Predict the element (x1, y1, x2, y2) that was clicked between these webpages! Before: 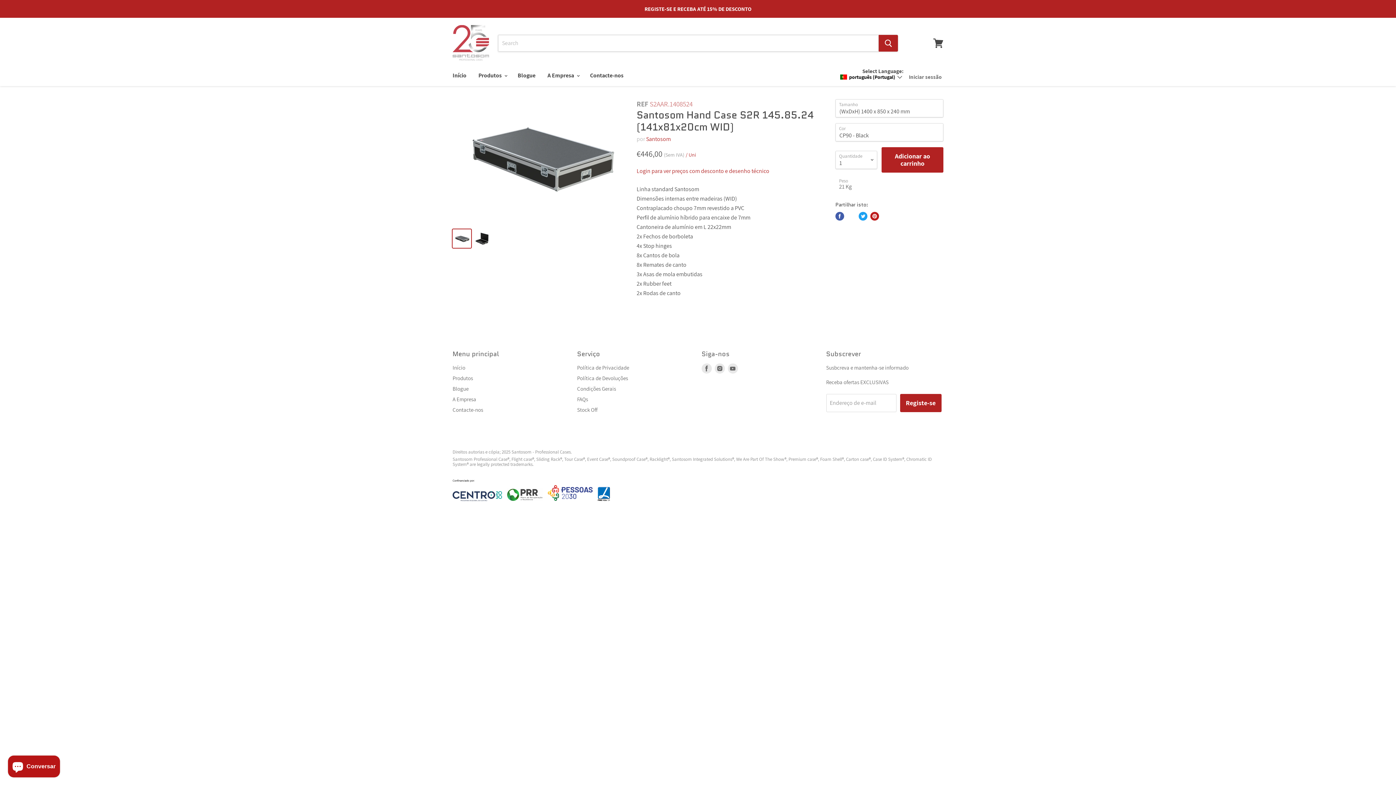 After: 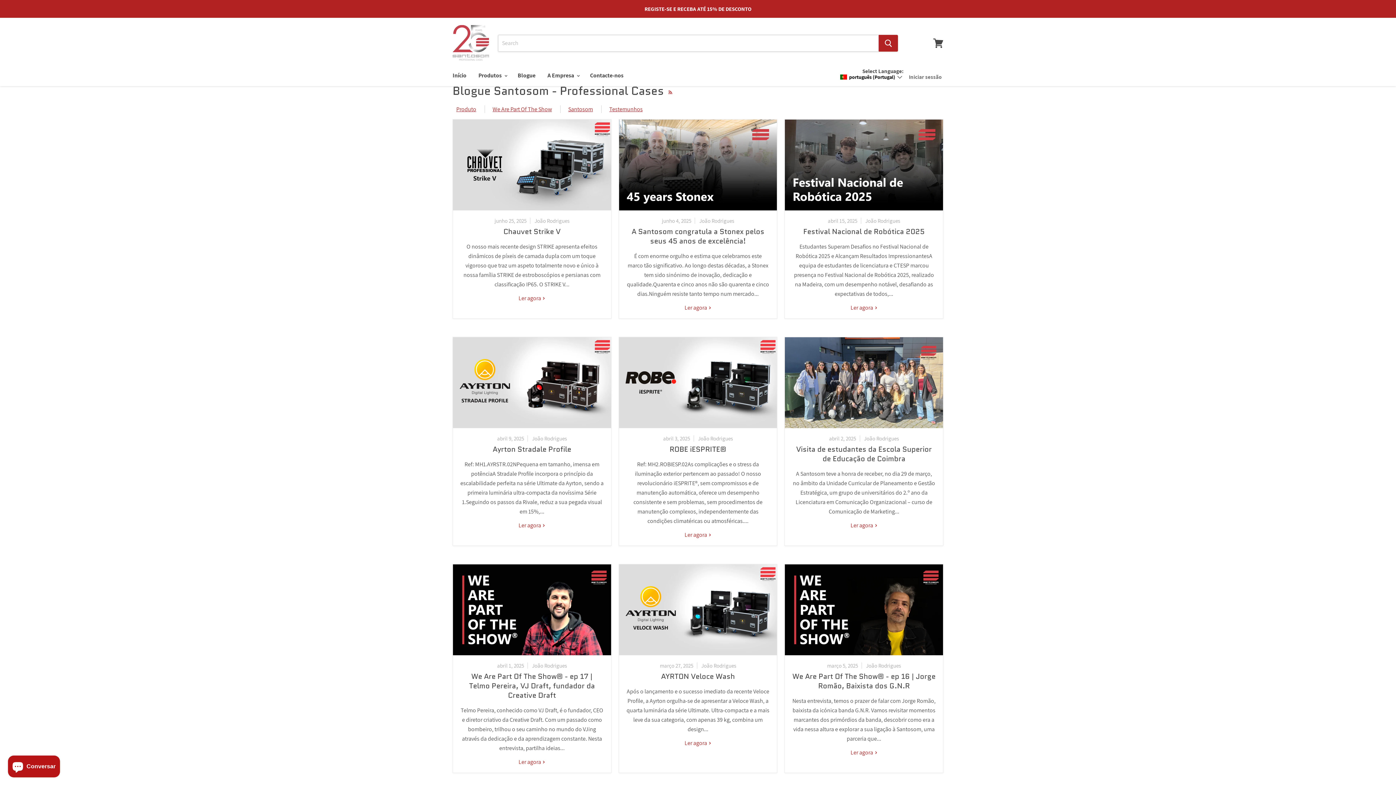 Action: label: Blogue bbox: (512, 68, 541, 83)